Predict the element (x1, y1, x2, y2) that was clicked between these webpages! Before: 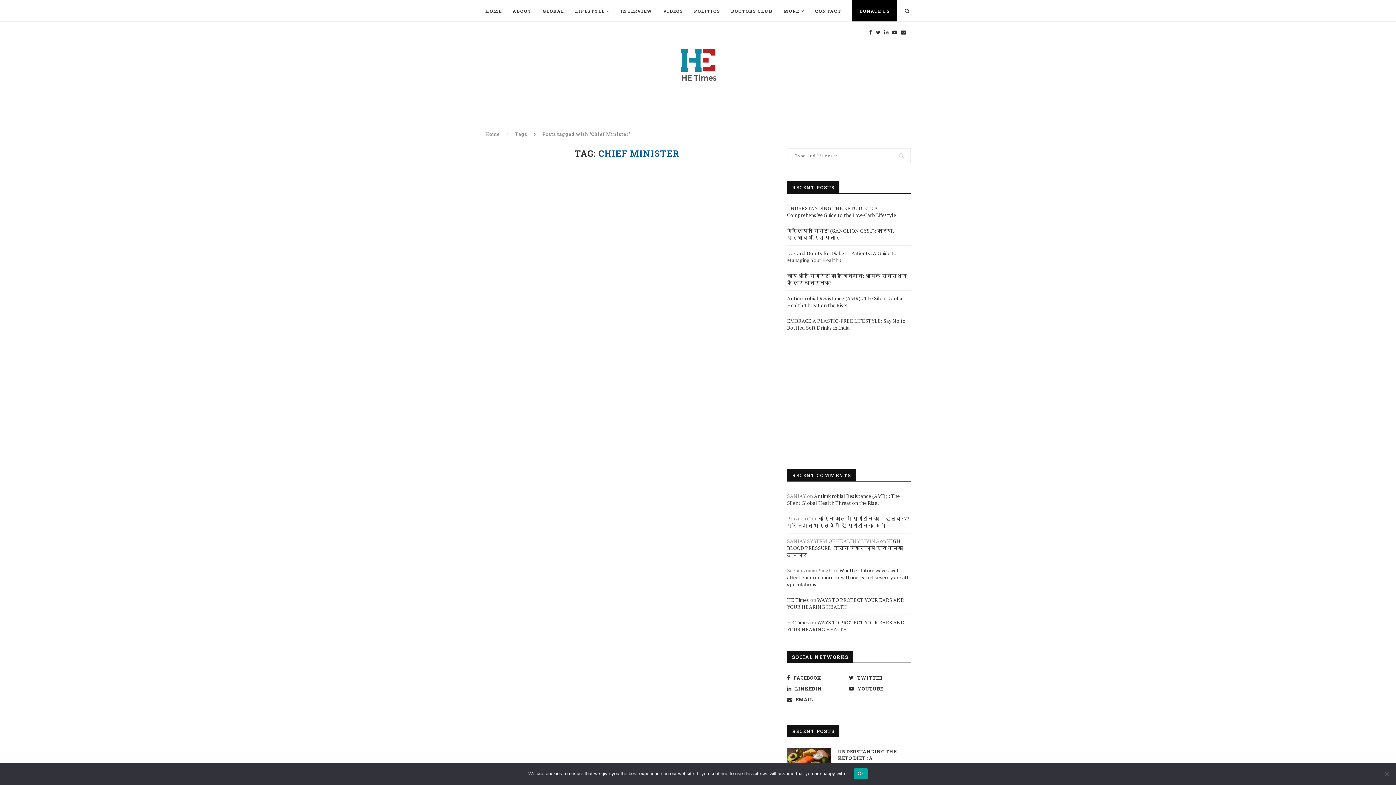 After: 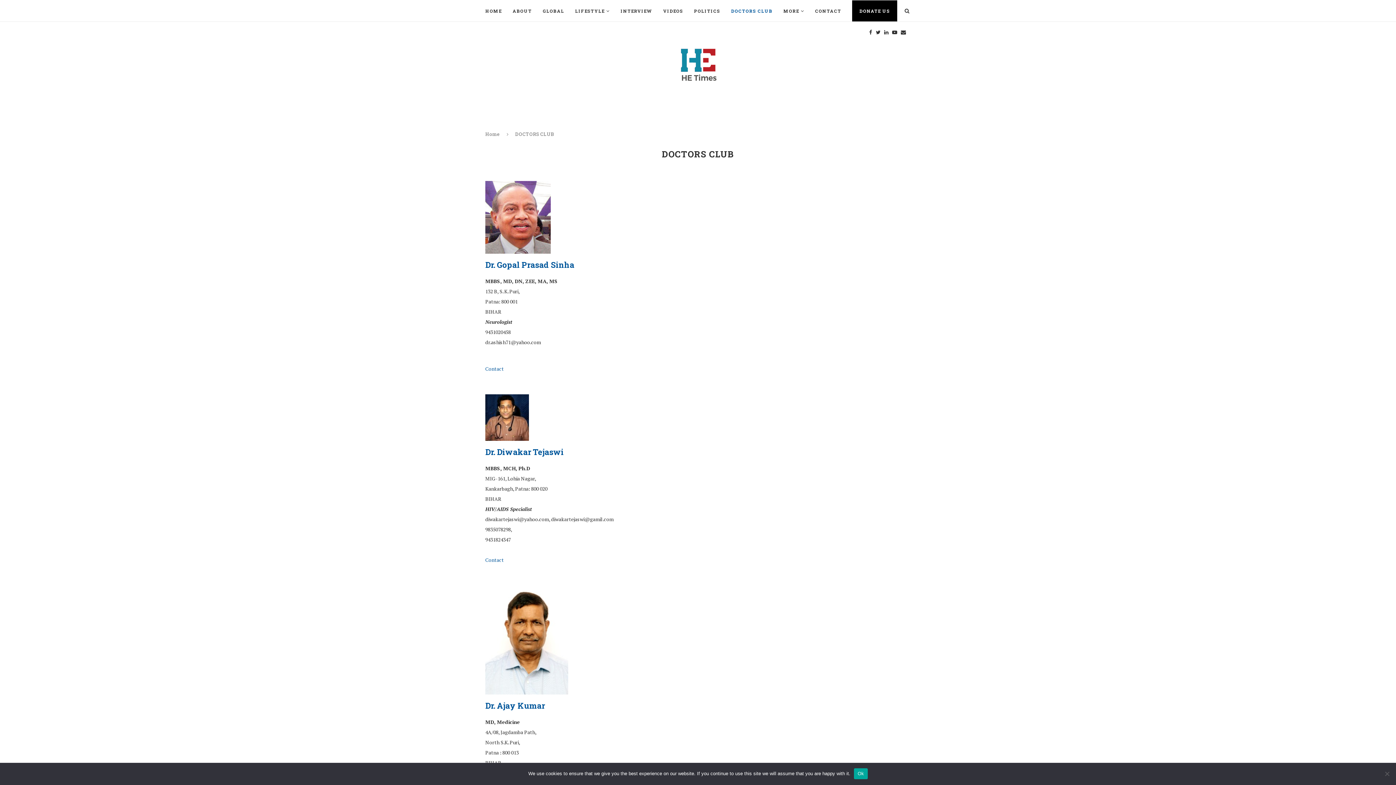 Action: bbox: (731, 0, 772, 21) label: DOCTORS CLUB